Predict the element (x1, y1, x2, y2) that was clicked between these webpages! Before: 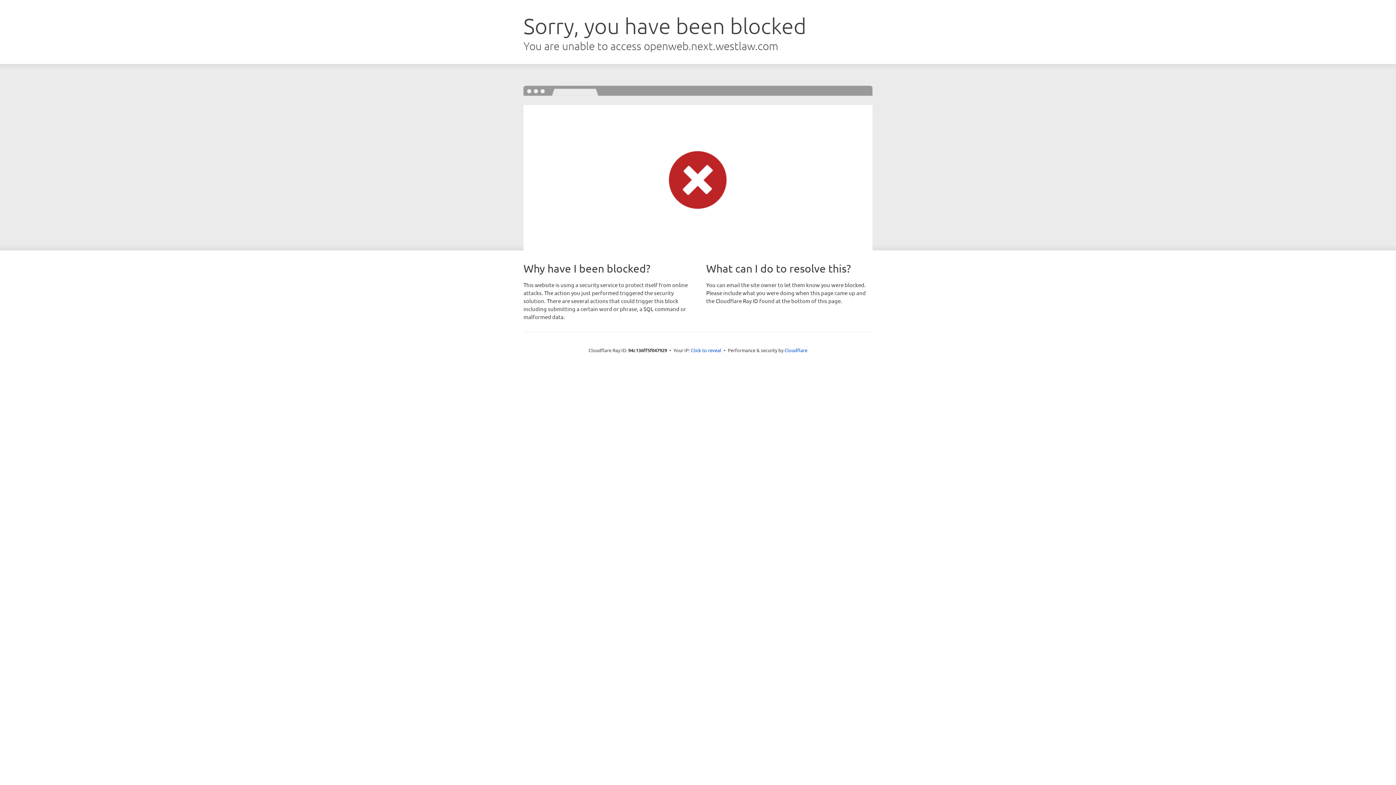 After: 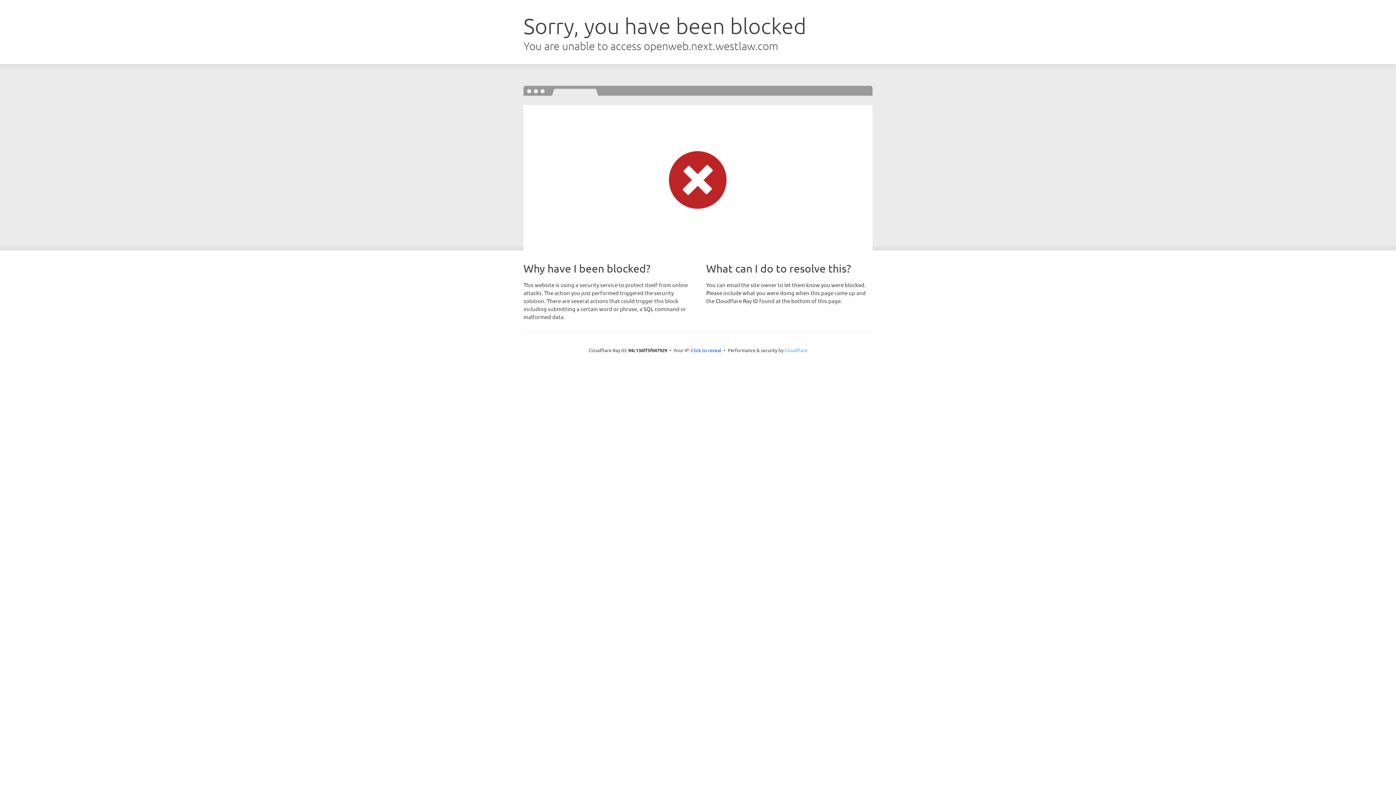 Action: bbox: (784, 347, 807, 353) label: Cloudflare